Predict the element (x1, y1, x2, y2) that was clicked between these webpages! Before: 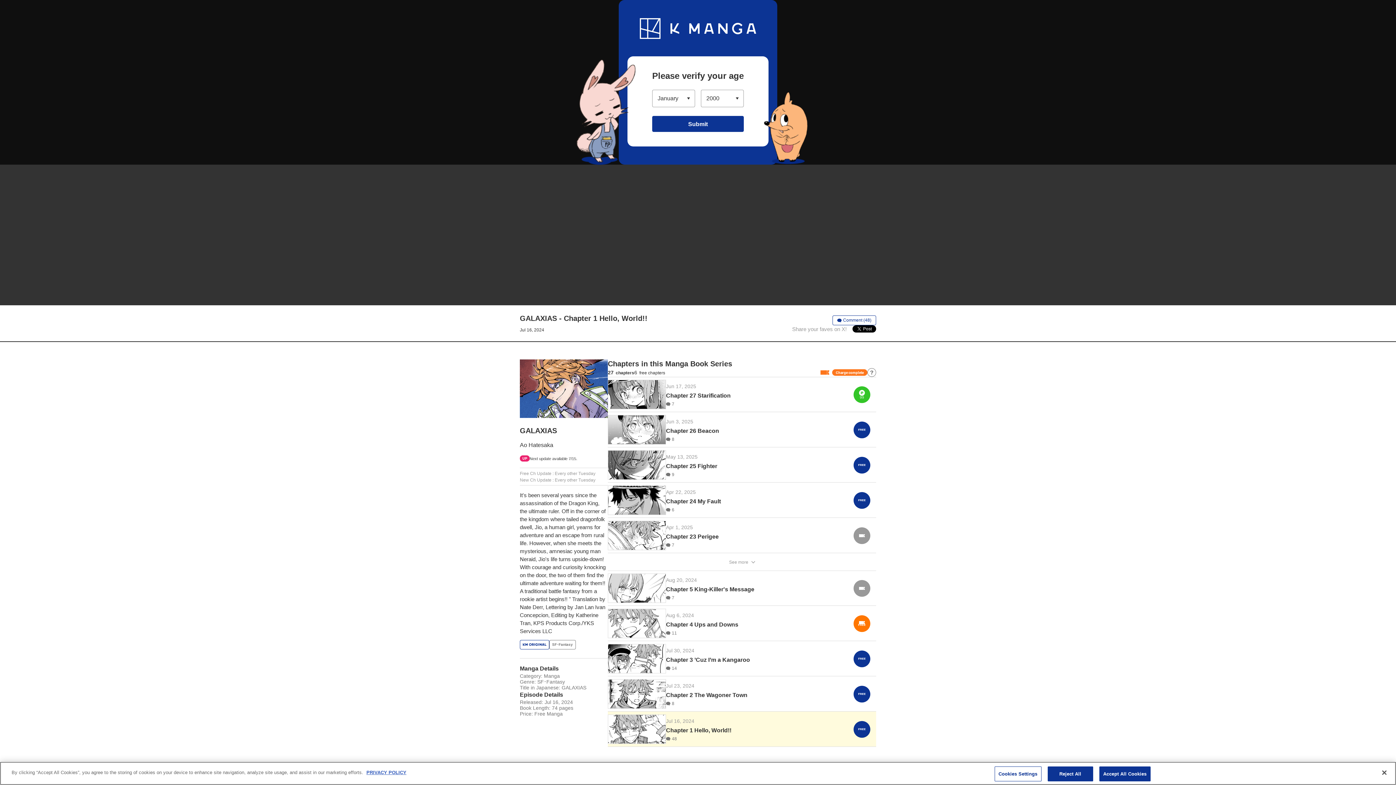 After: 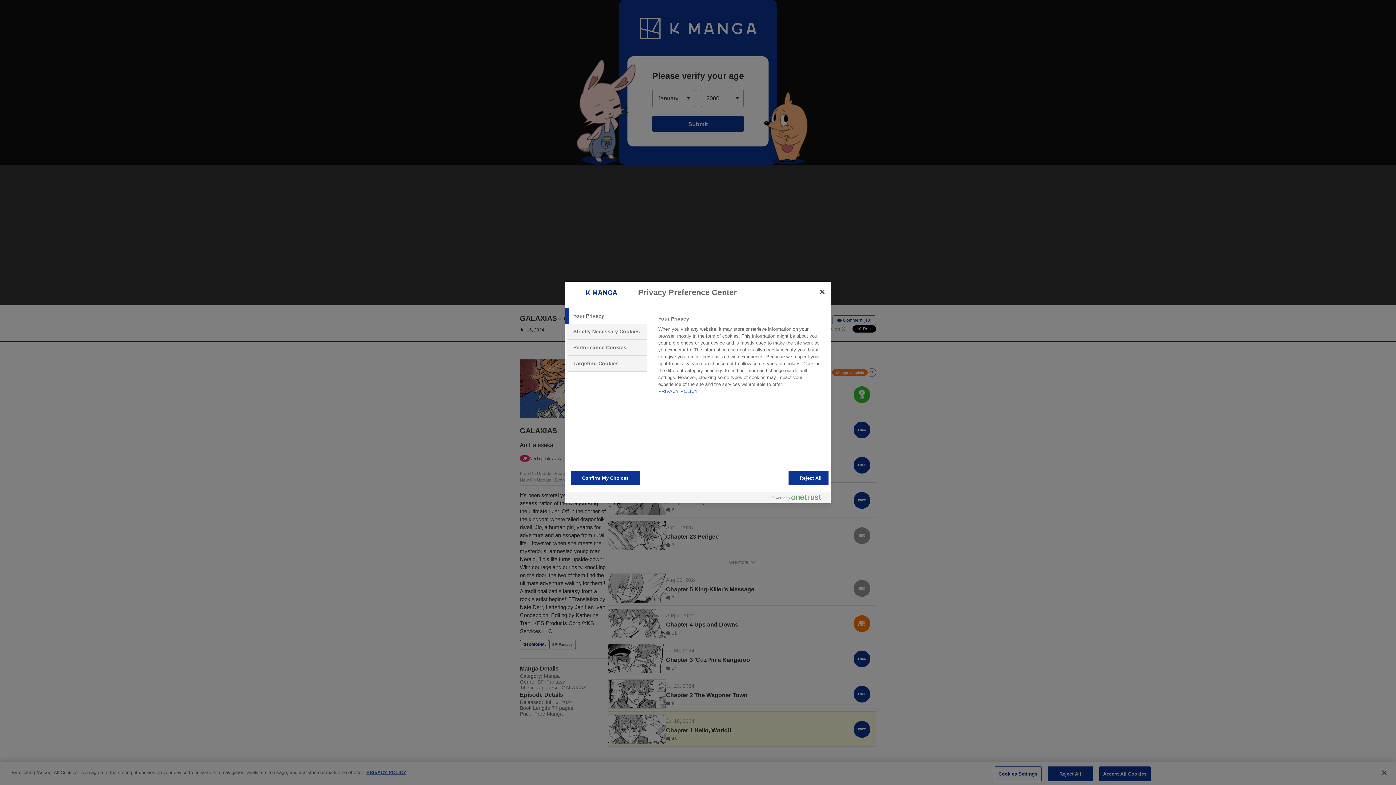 Action: bbox: (994, 766, 1041, 781) label: Cookies Settings